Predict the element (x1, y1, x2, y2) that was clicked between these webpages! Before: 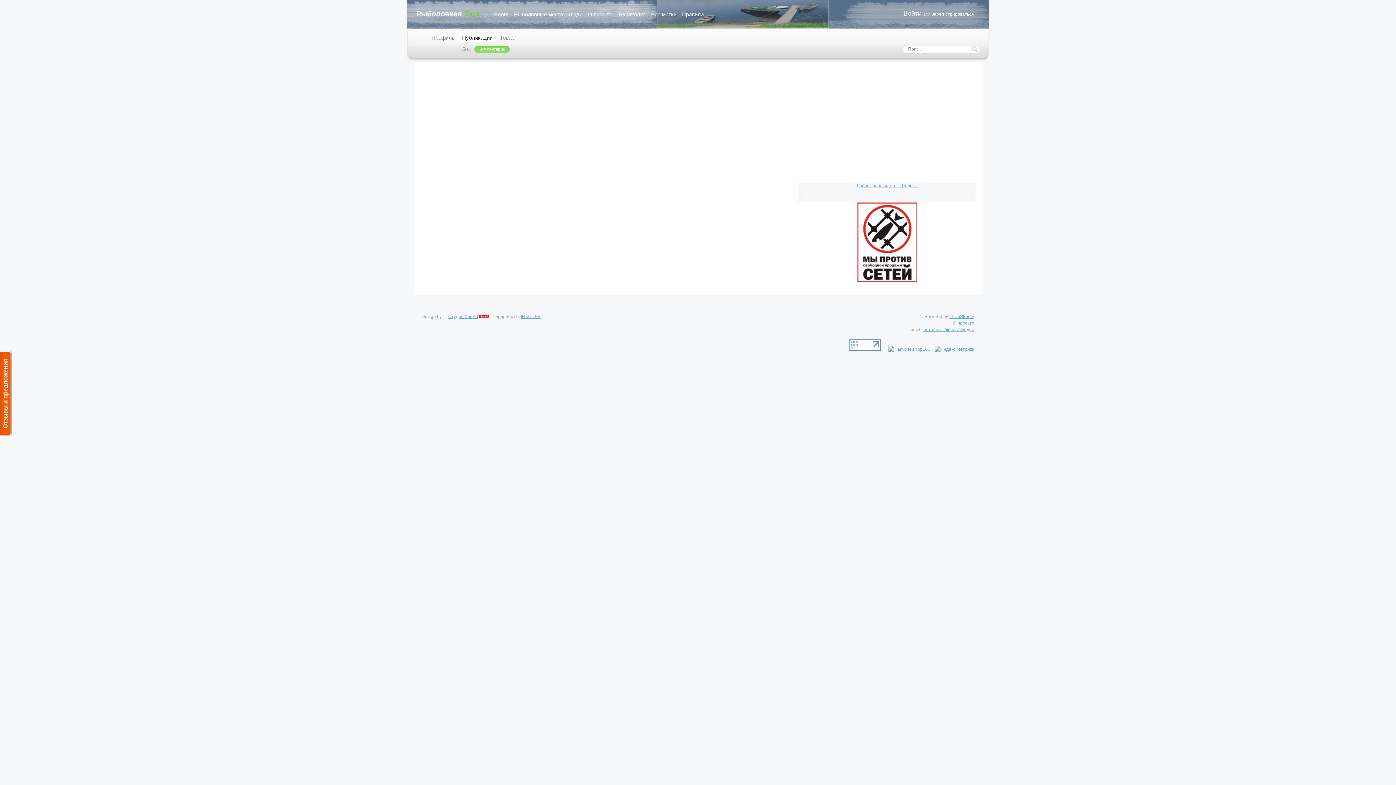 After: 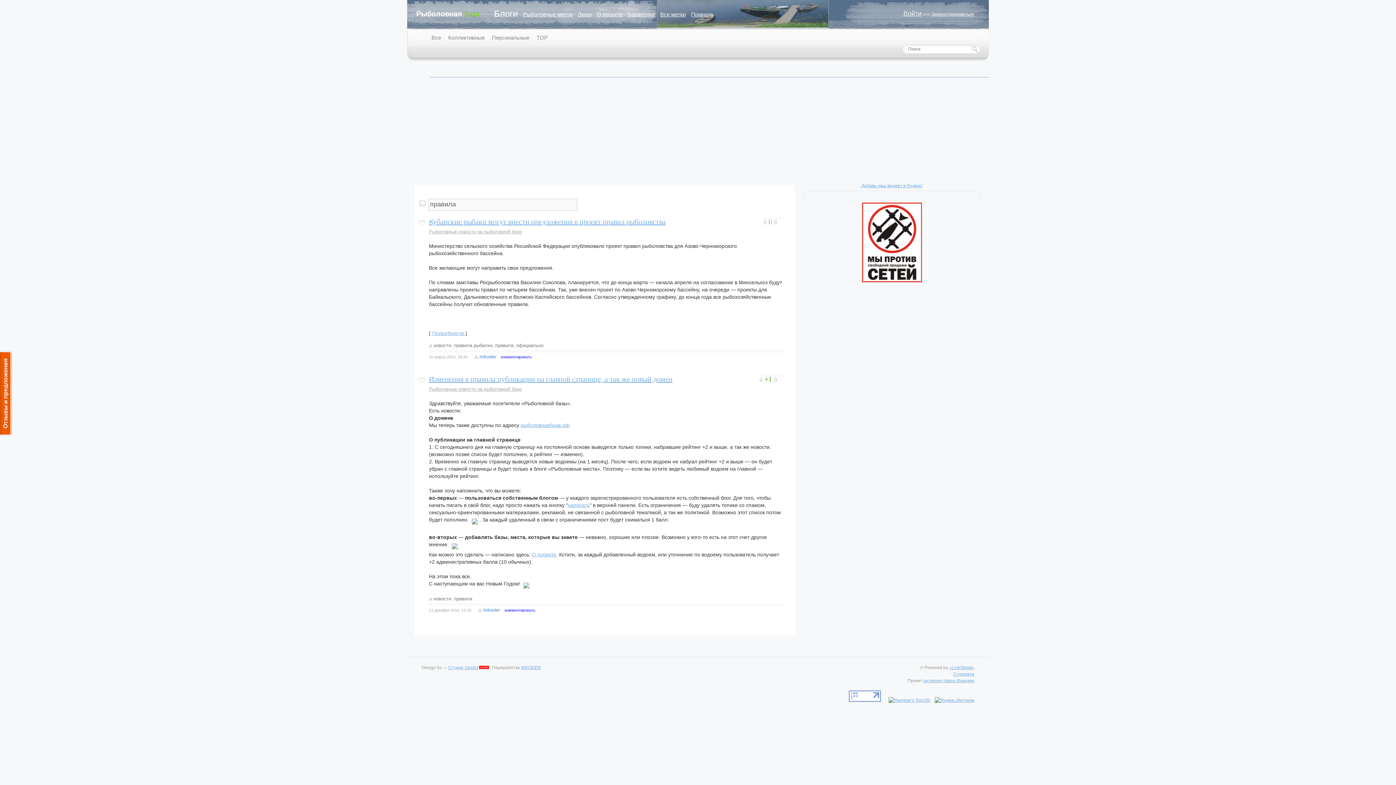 Action: label: Правила bbox: (682, 11, 704, 17)